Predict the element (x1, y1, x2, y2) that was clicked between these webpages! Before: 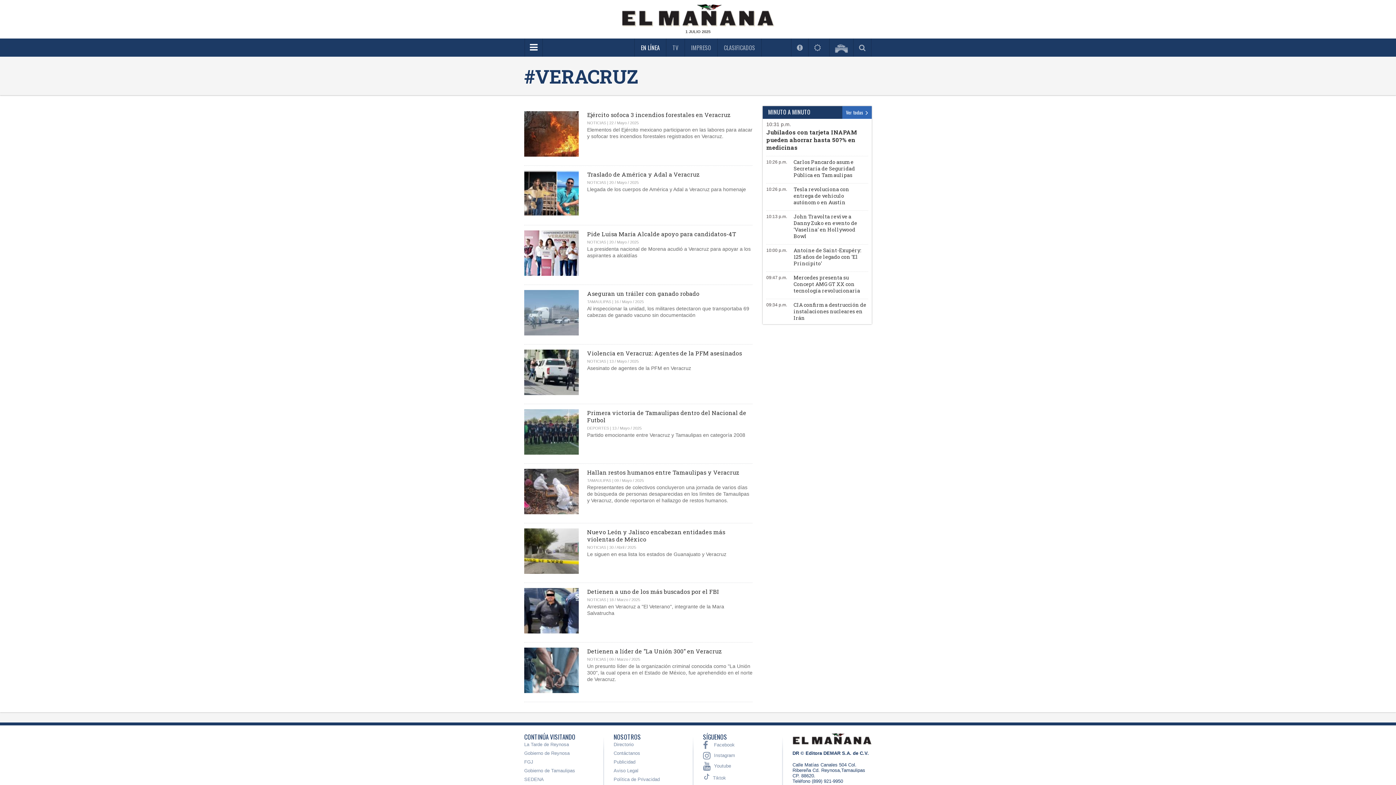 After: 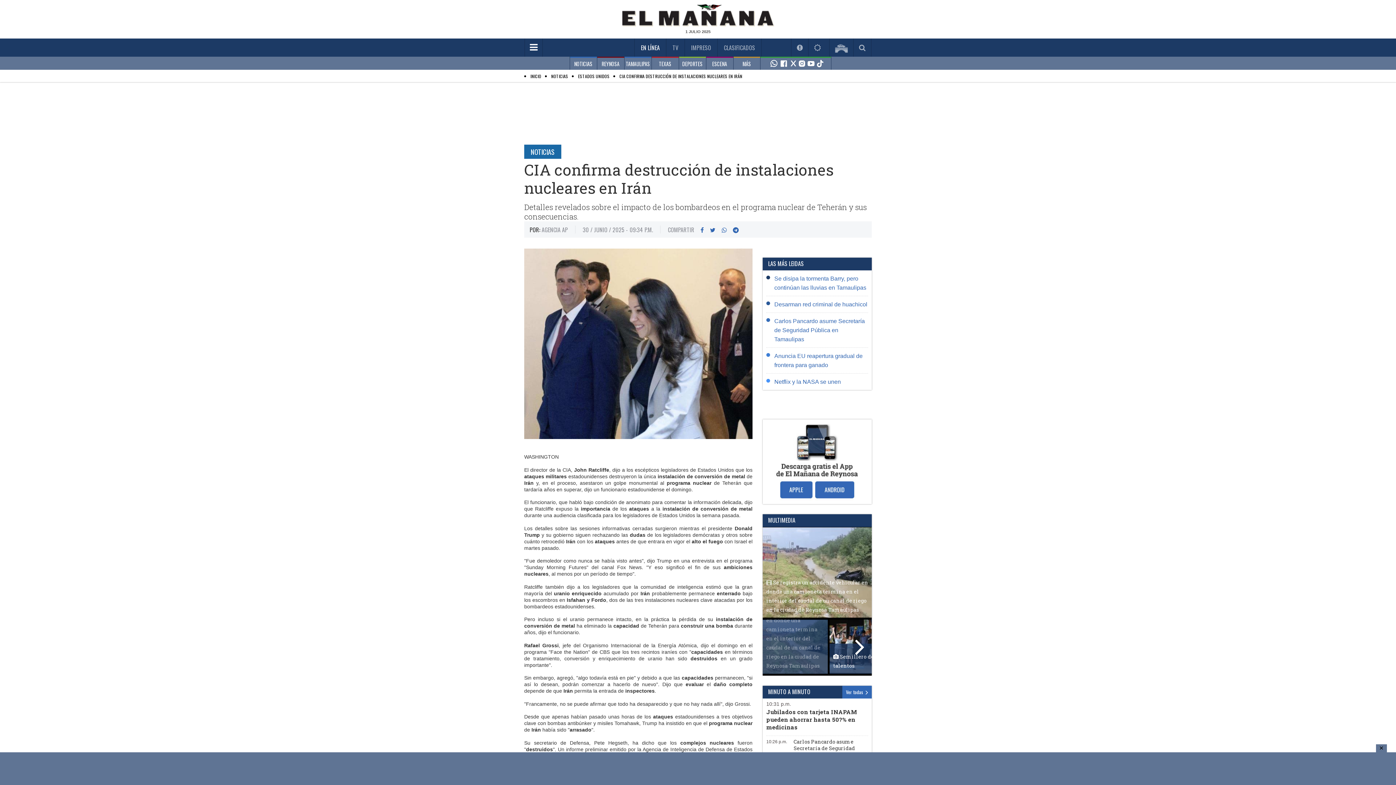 Action: bbox: (793, 301, 866, 321) label: CIA confirma destrucción de instalaciones nucleares en Irán